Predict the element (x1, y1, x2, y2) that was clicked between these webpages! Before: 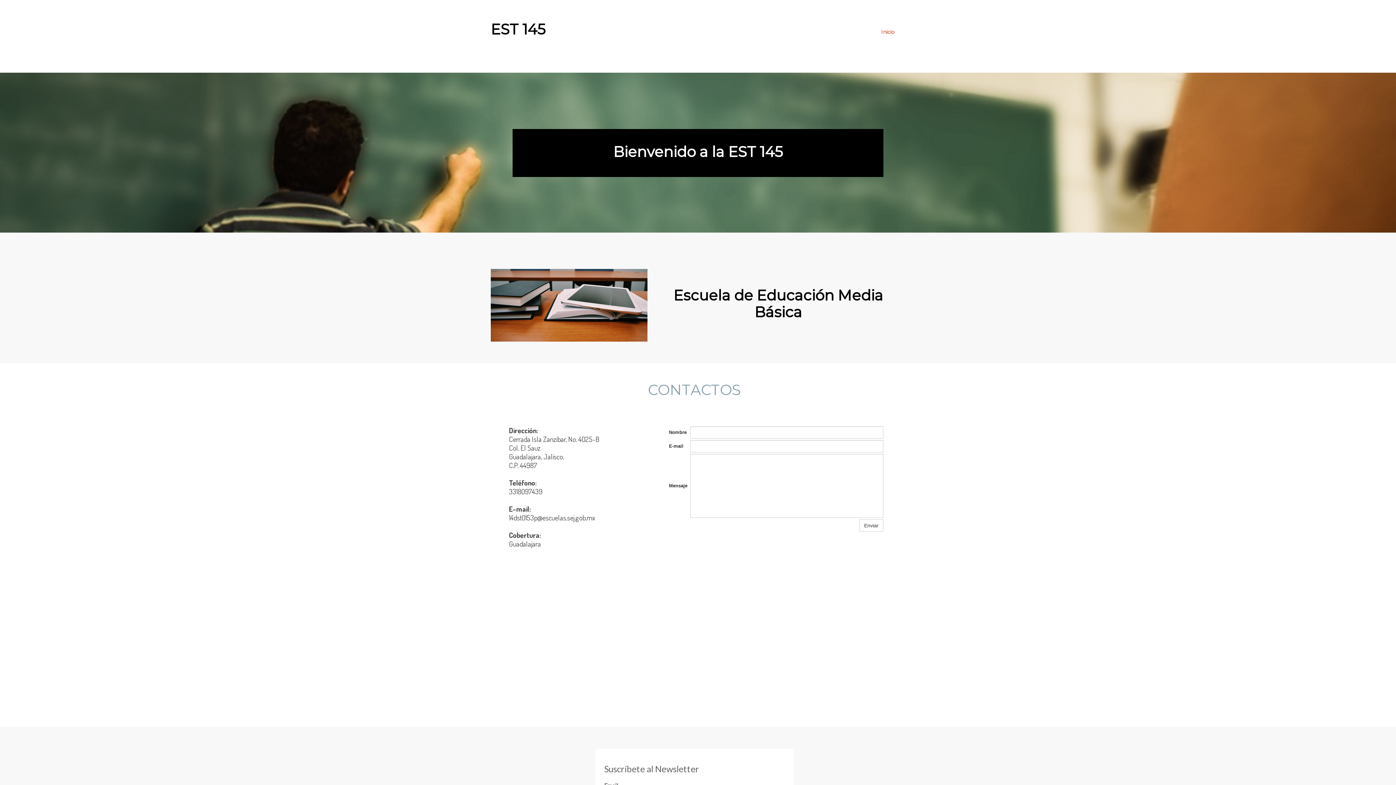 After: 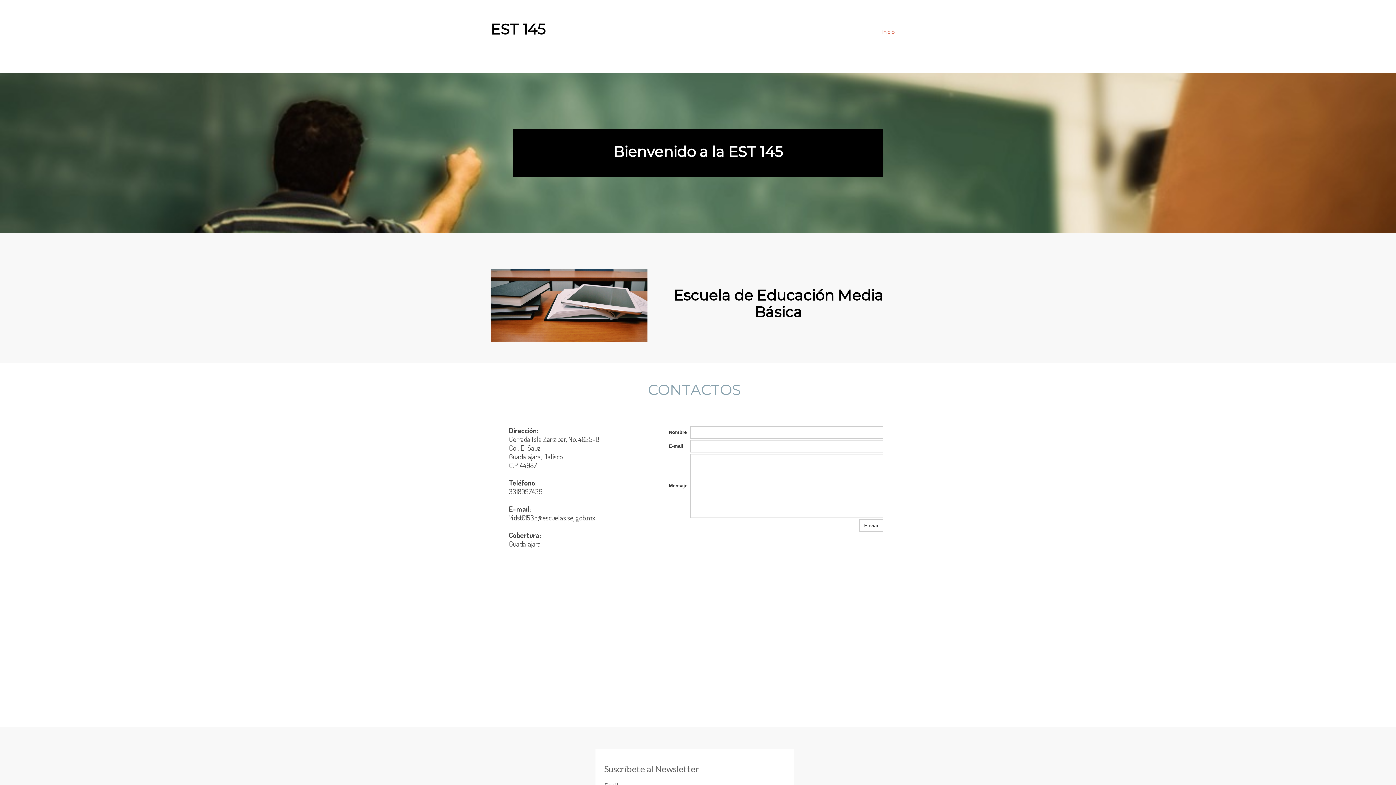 Action: bbox: (0, 0, 1396, 72)